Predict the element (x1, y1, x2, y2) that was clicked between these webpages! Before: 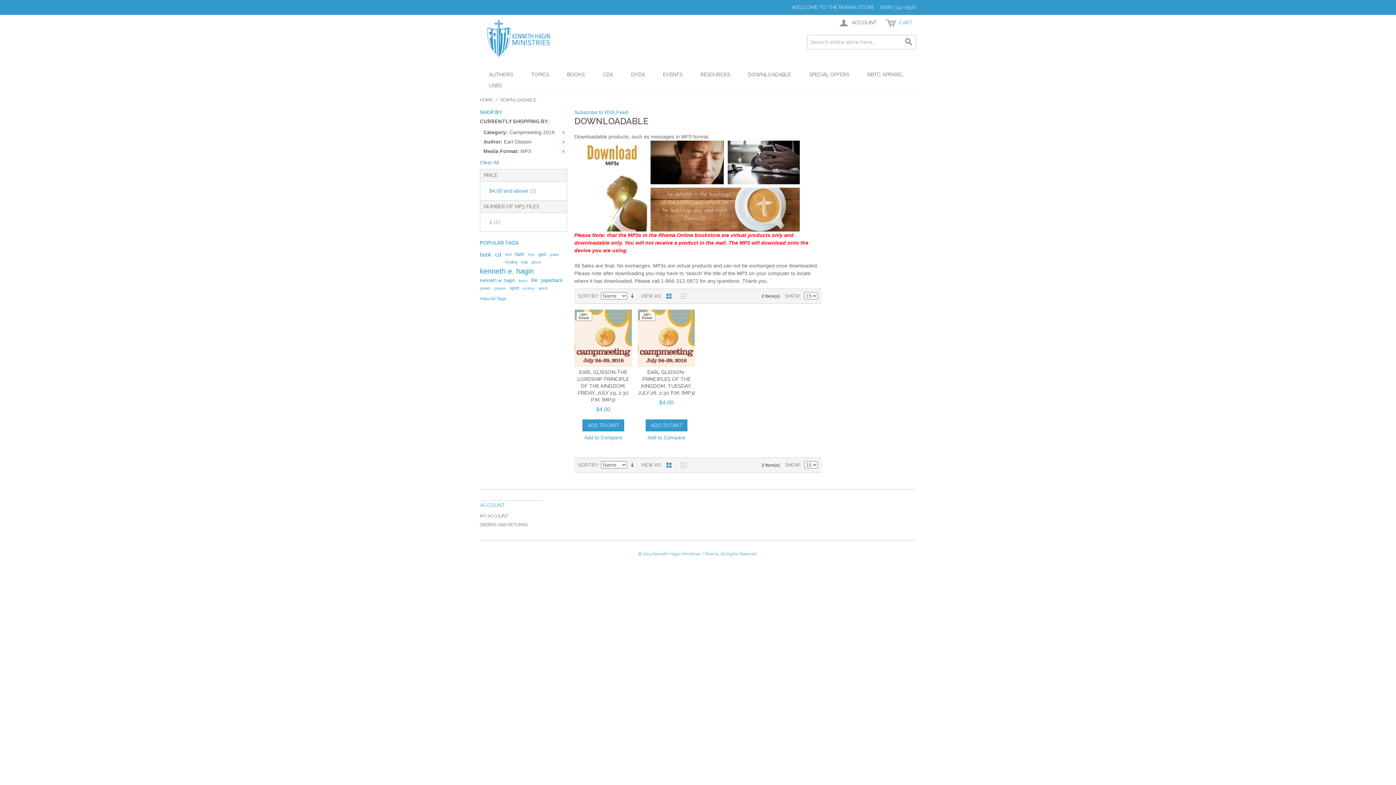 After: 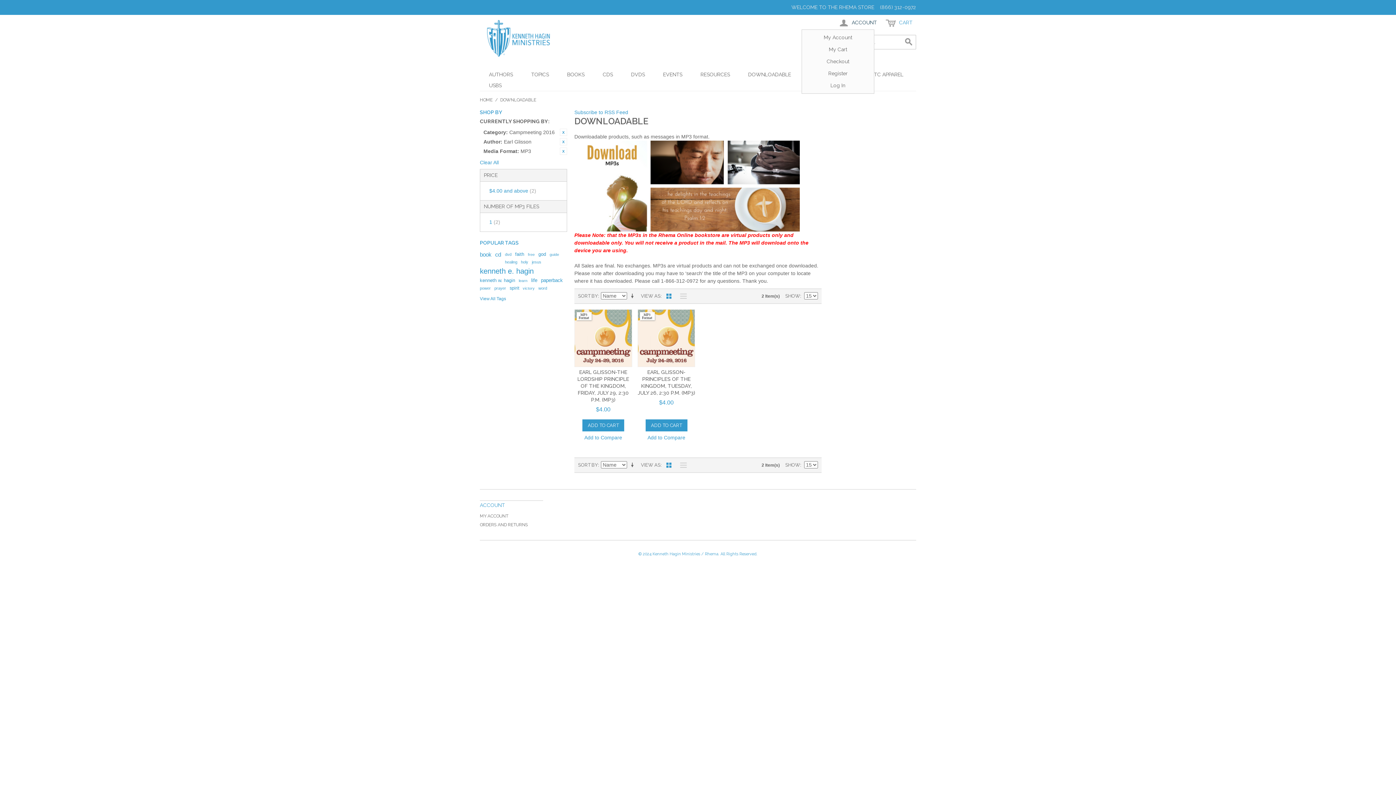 Action: bbox: (834, 14, 880, 30) label:  ACCOUNT